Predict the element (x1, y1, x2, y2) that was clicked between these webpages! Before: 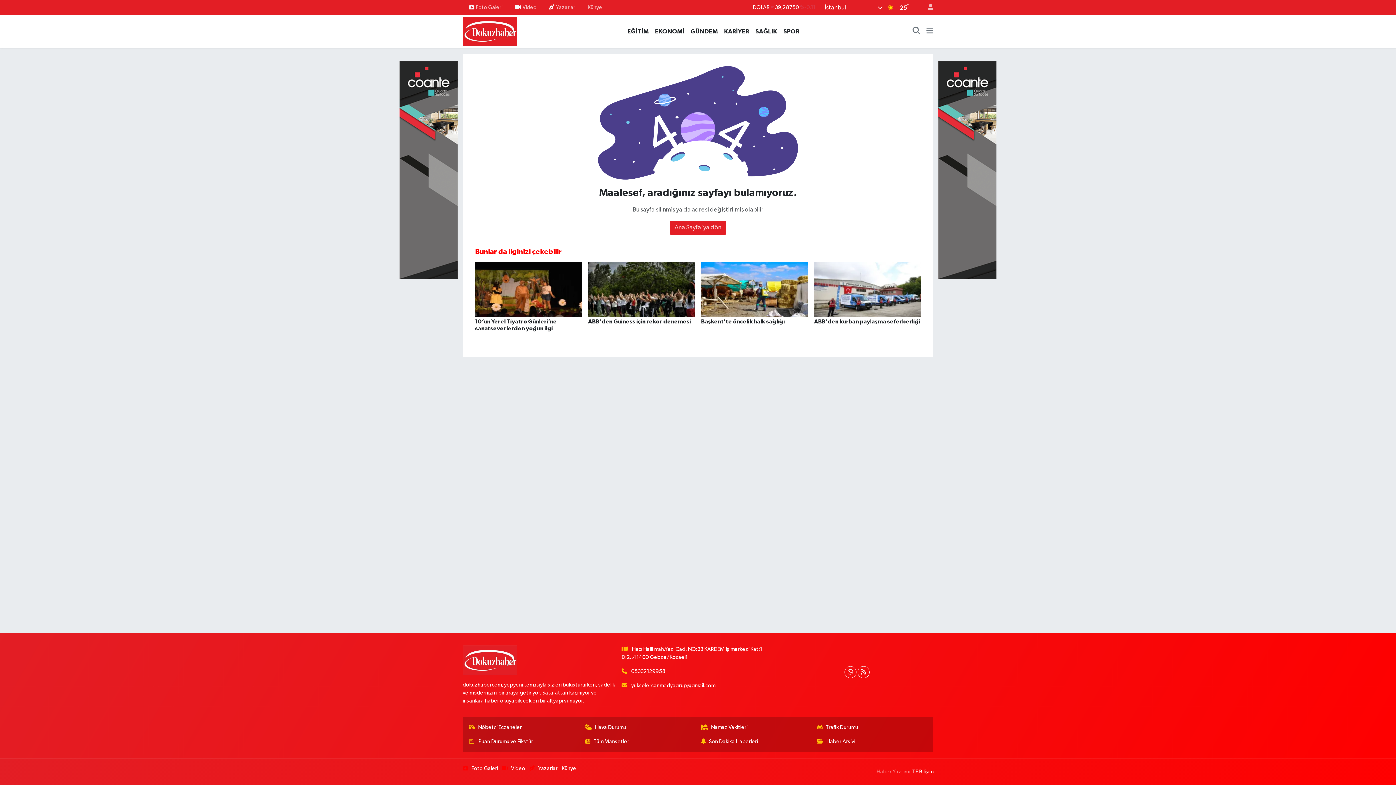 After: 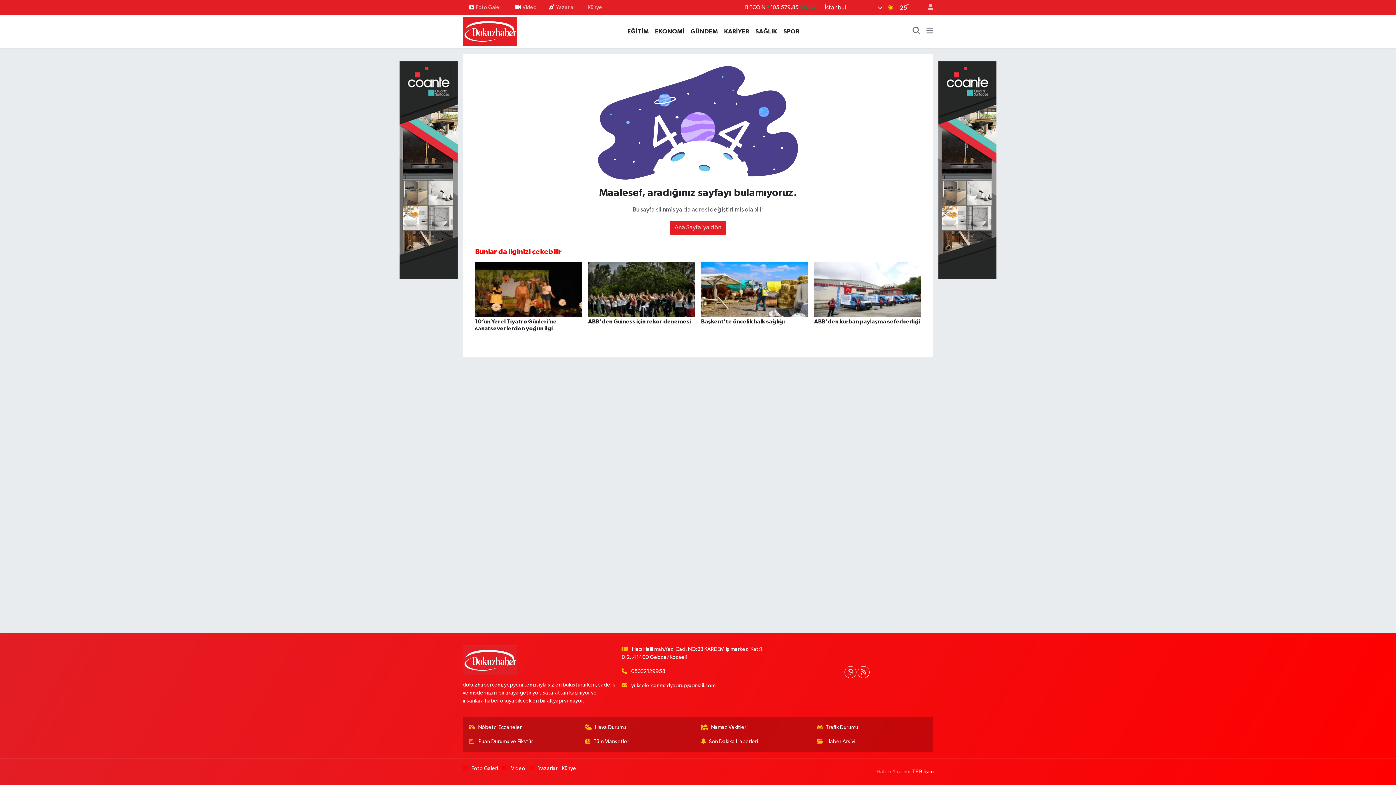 Action: bbox: (399, 166, 457, 172)